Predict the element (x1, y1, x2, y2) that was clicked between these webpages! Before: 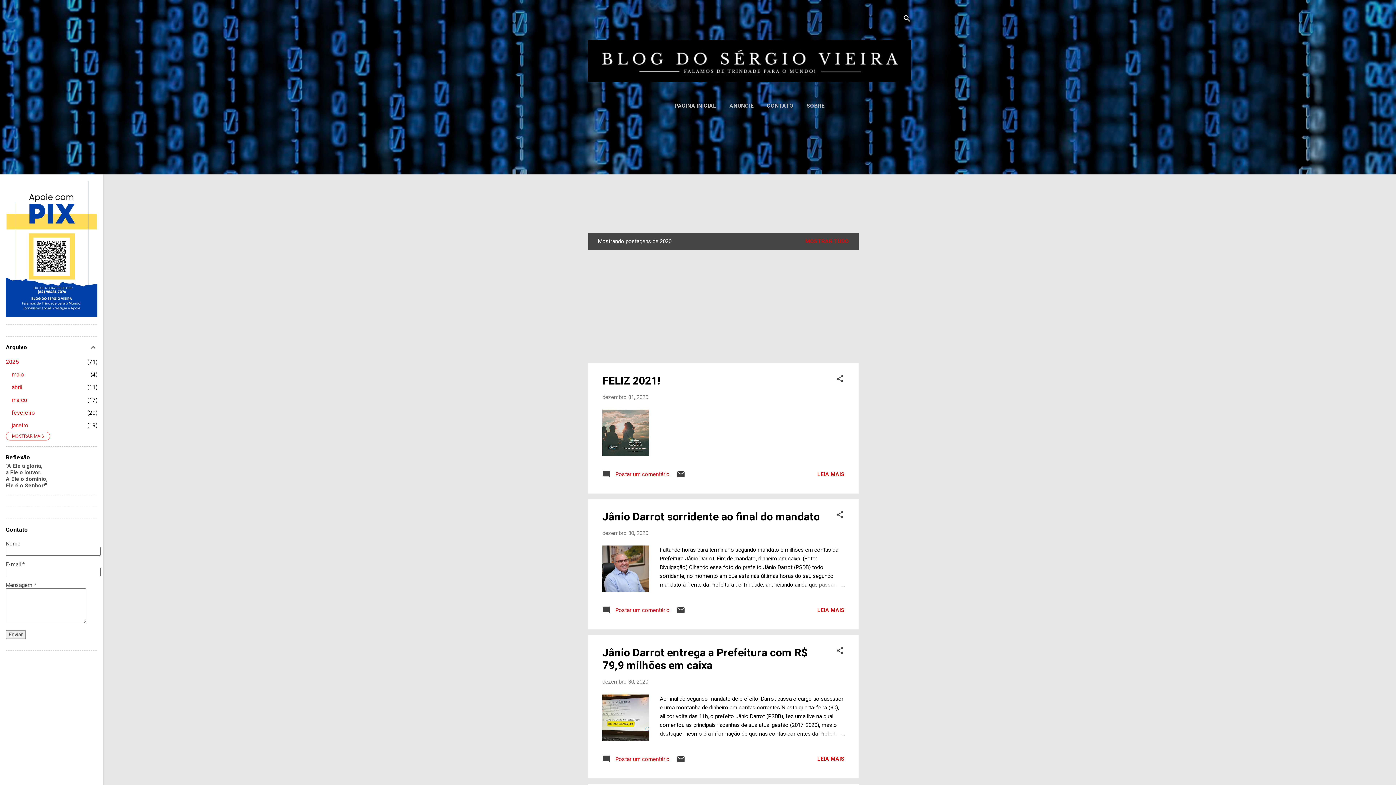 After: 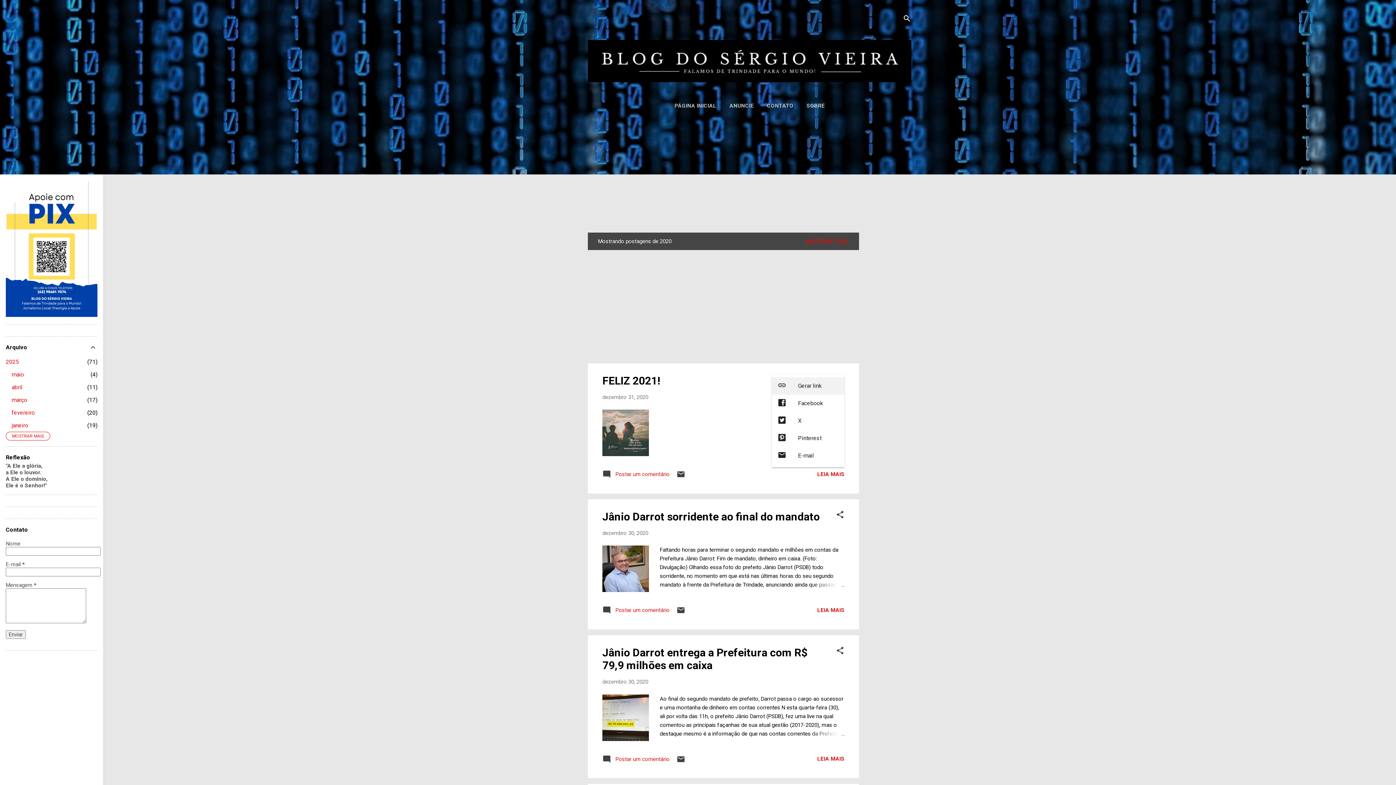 Action: bbox: (836, 374, 844, 385) label: Compartilhar